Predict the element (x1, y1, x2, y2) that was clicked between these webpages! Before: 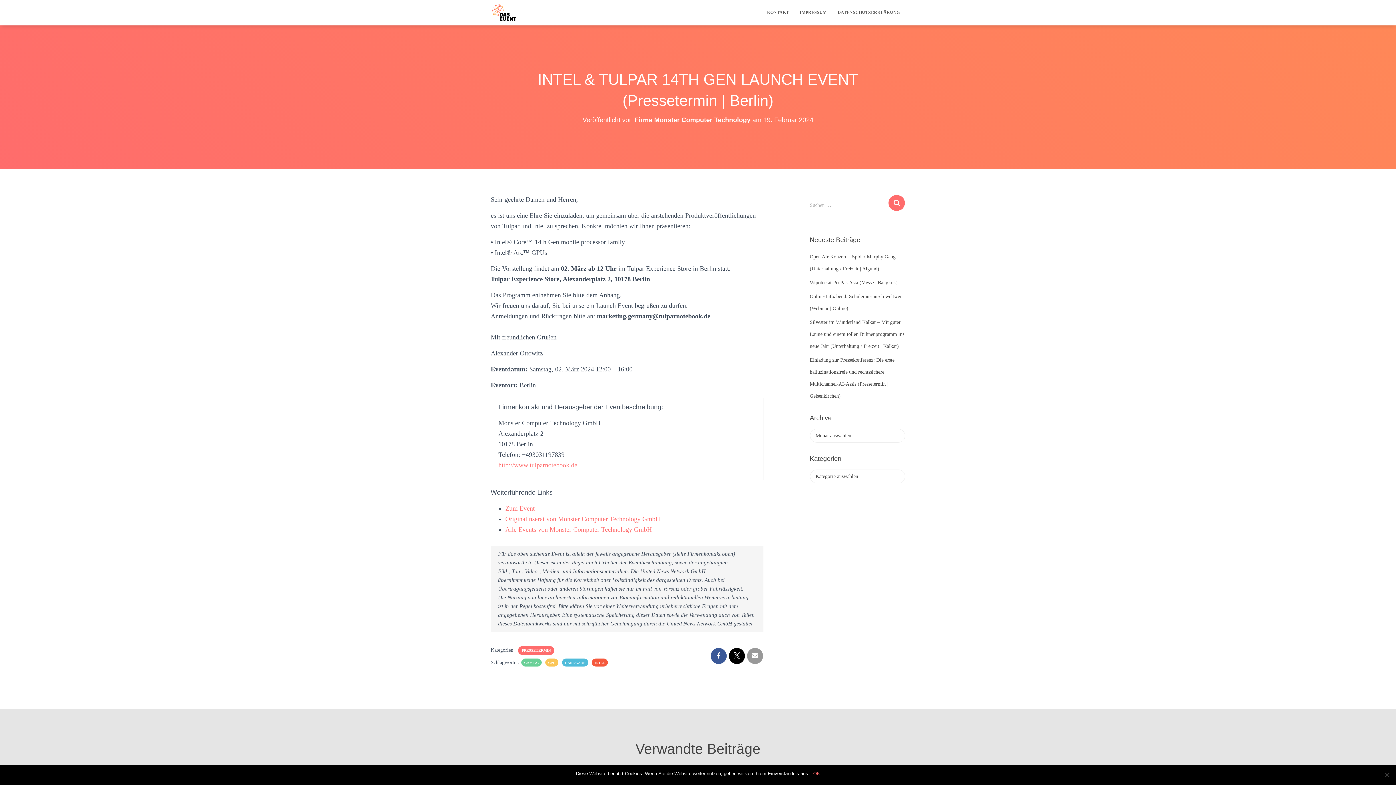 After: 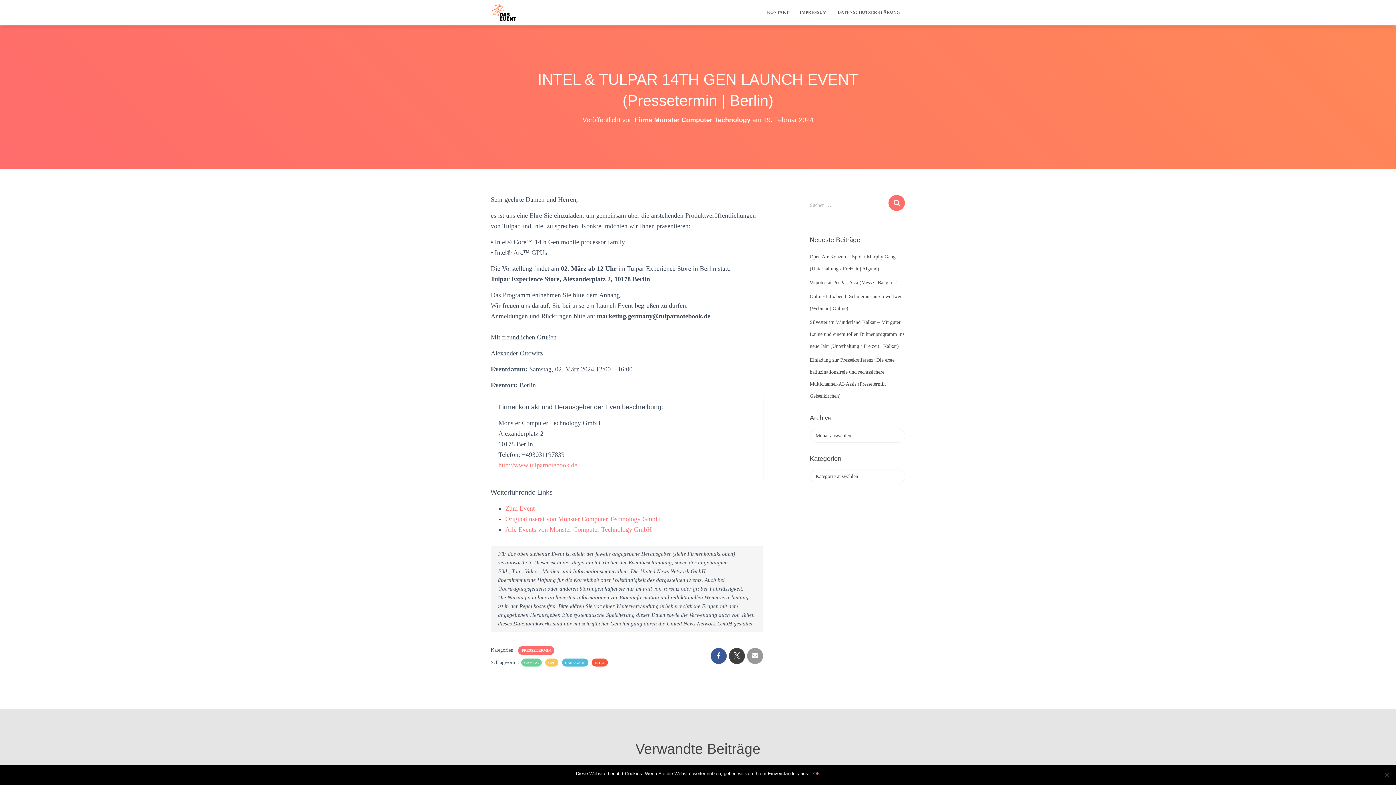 Action: bbox: (729, 648, 745, 664)